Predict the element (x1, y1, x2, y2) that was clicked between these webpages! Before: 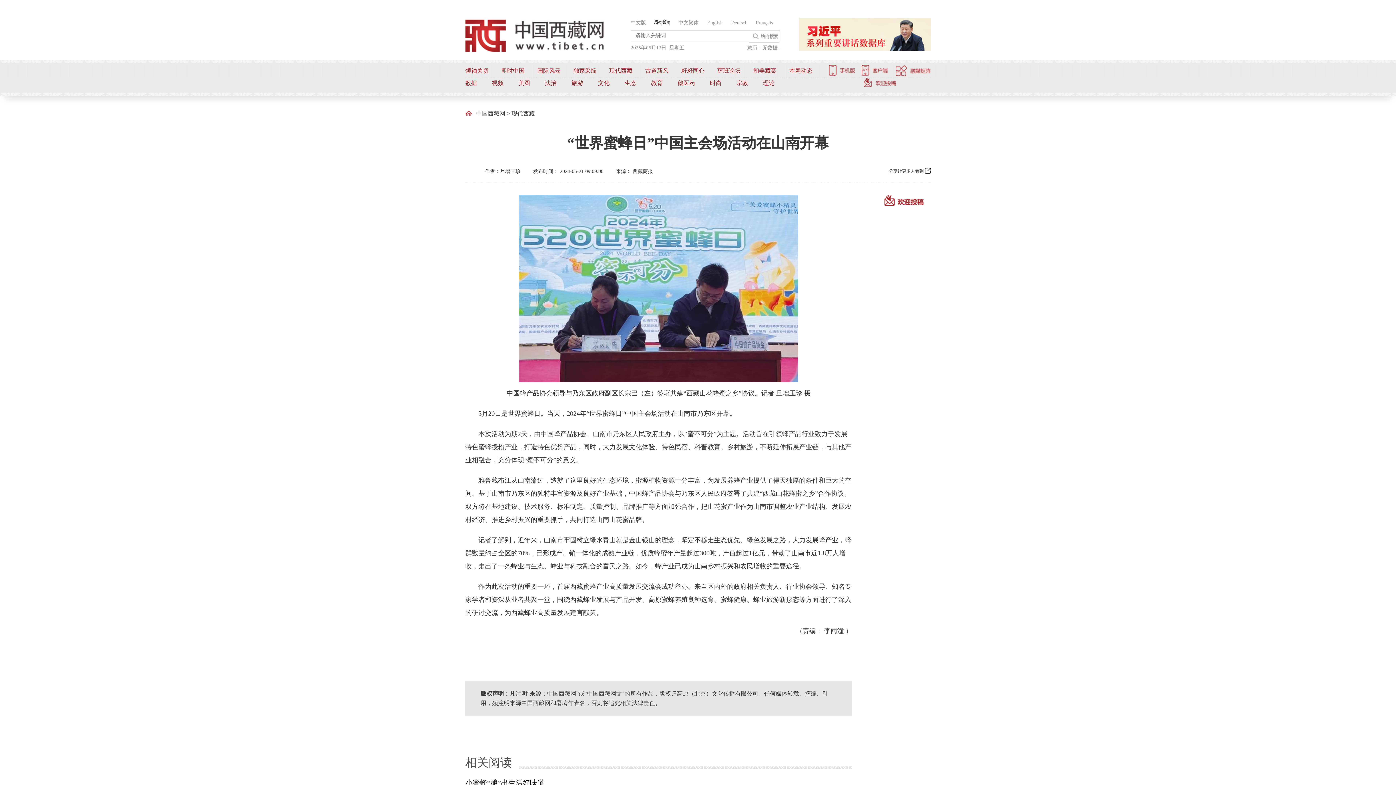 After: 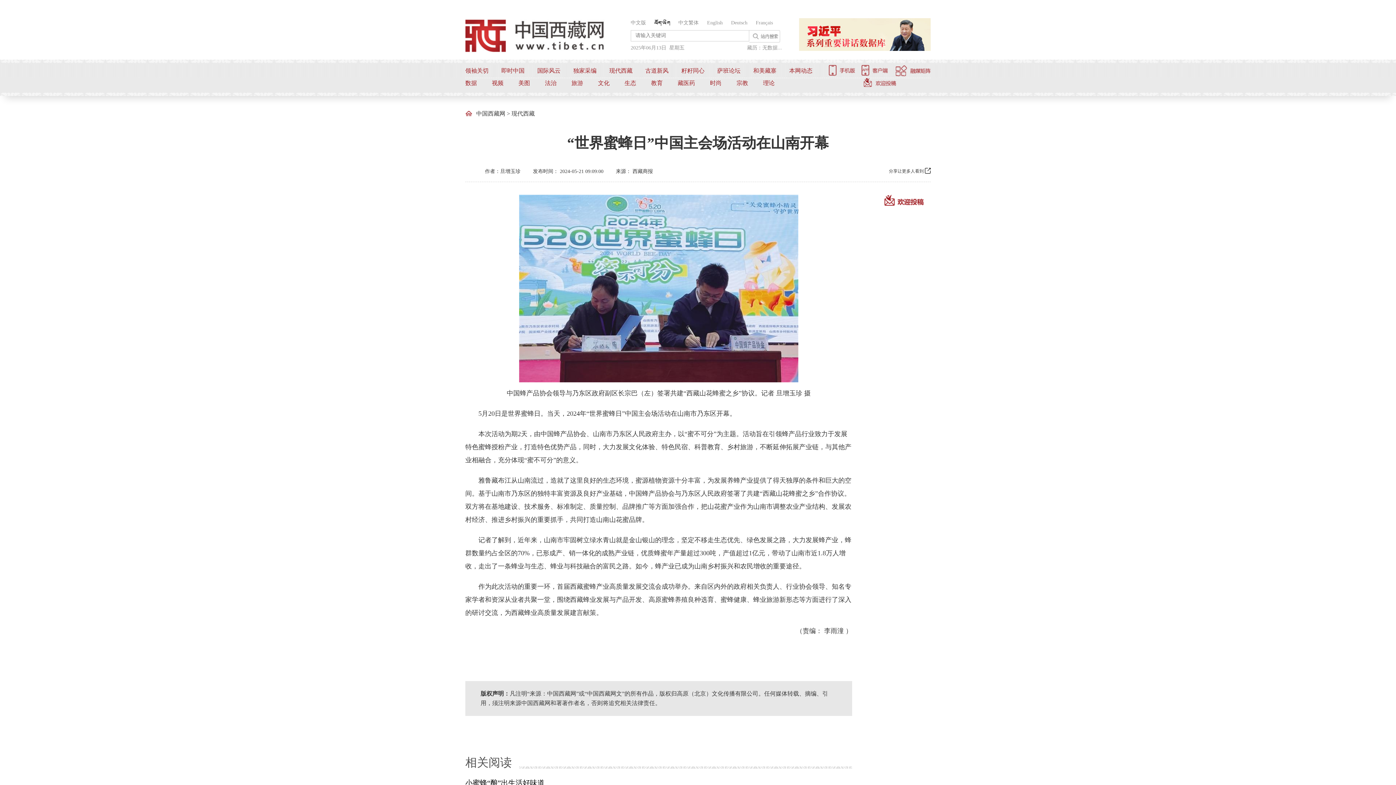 Action: label: 籽籽同心 bbox: (681, 67, 704, 73)